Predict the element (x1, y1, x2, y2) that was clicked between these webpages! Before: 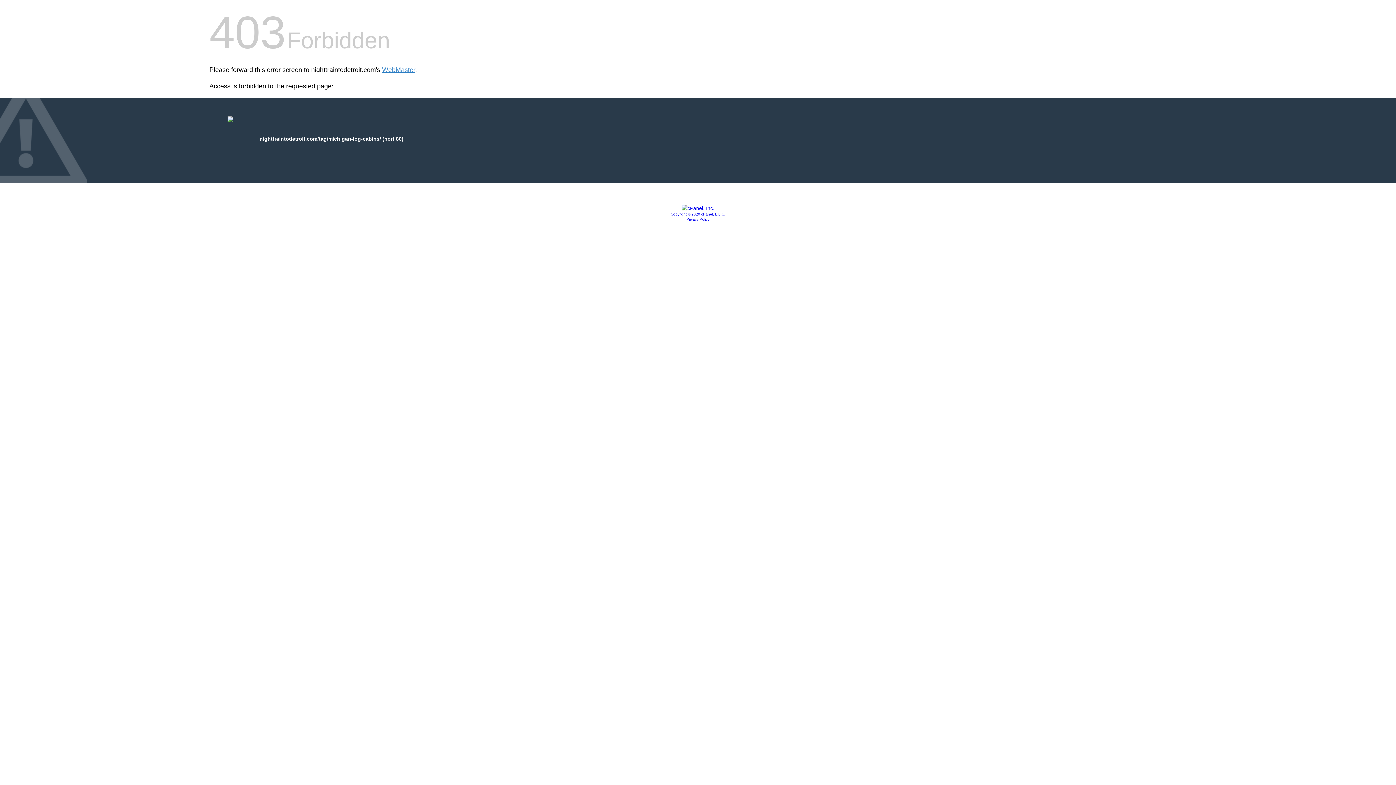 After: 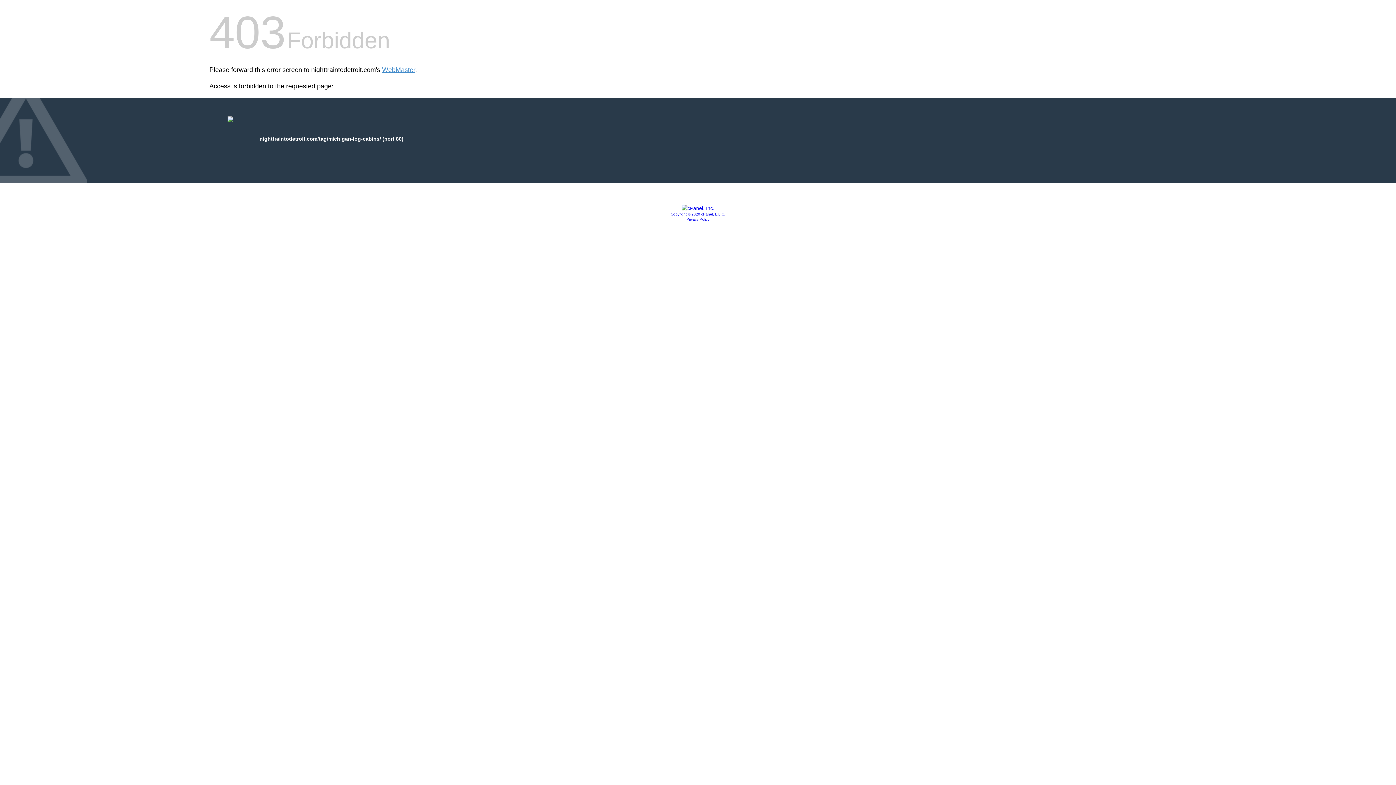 Action: bbox: (681, 205, 714, 211)